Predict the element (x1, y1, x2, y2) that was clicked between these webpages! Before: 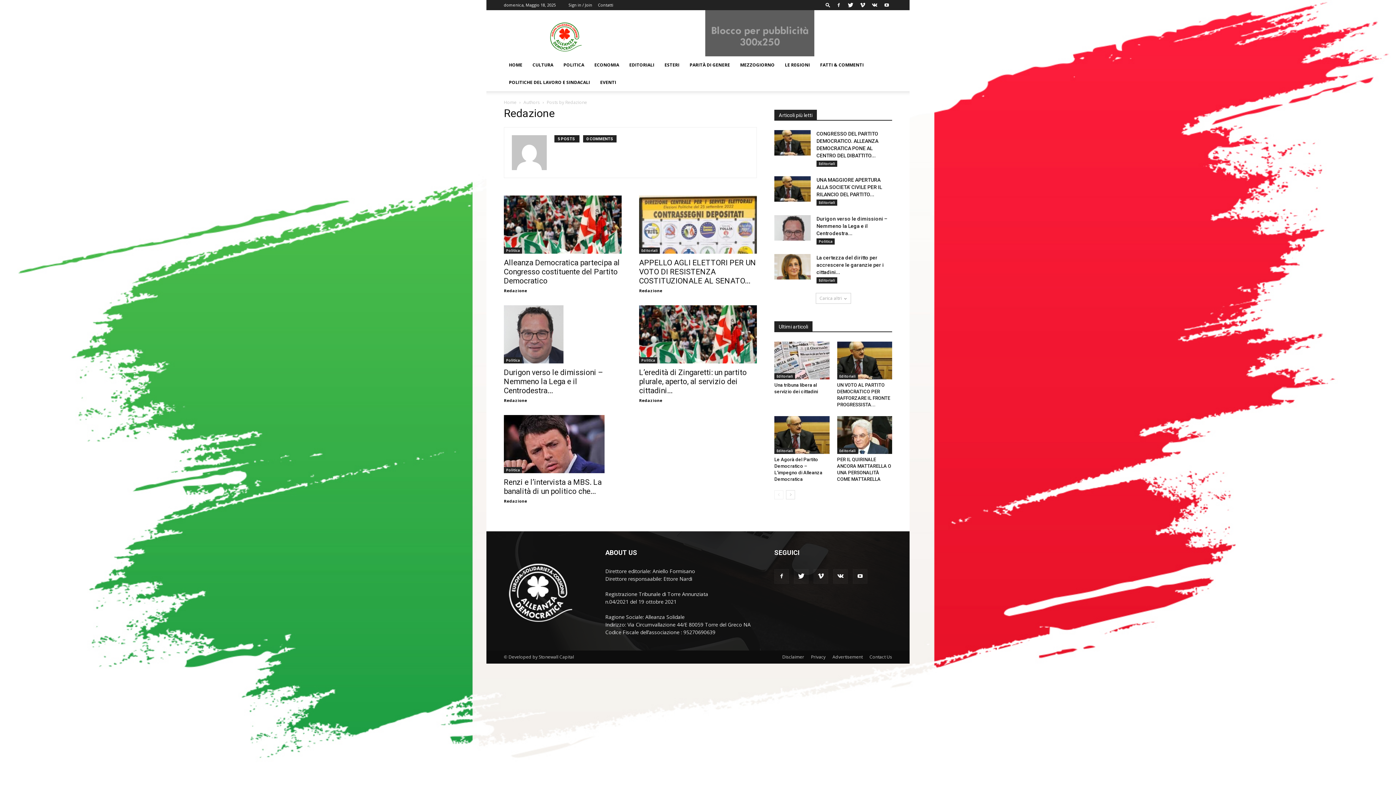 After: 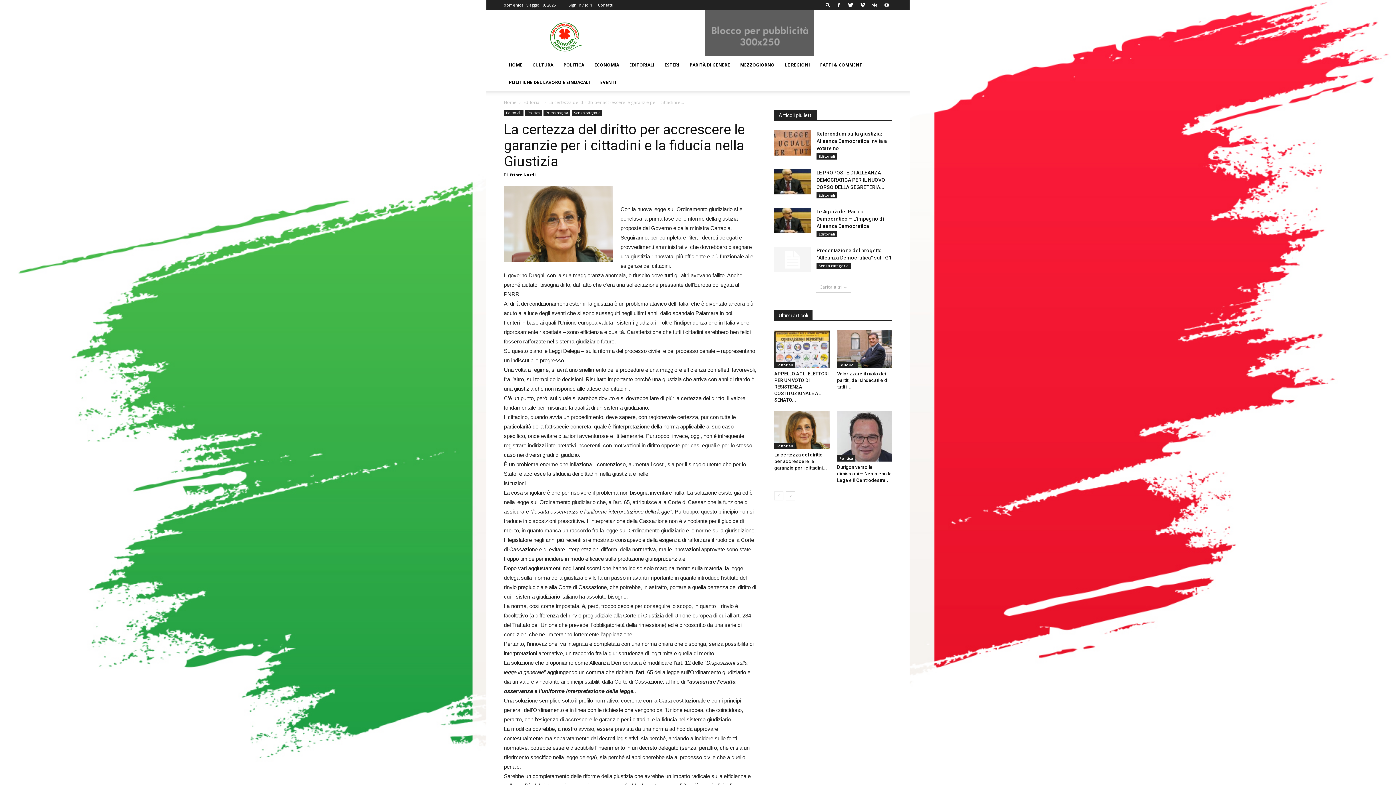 Action: bbox: (774, 254, 810, 279)